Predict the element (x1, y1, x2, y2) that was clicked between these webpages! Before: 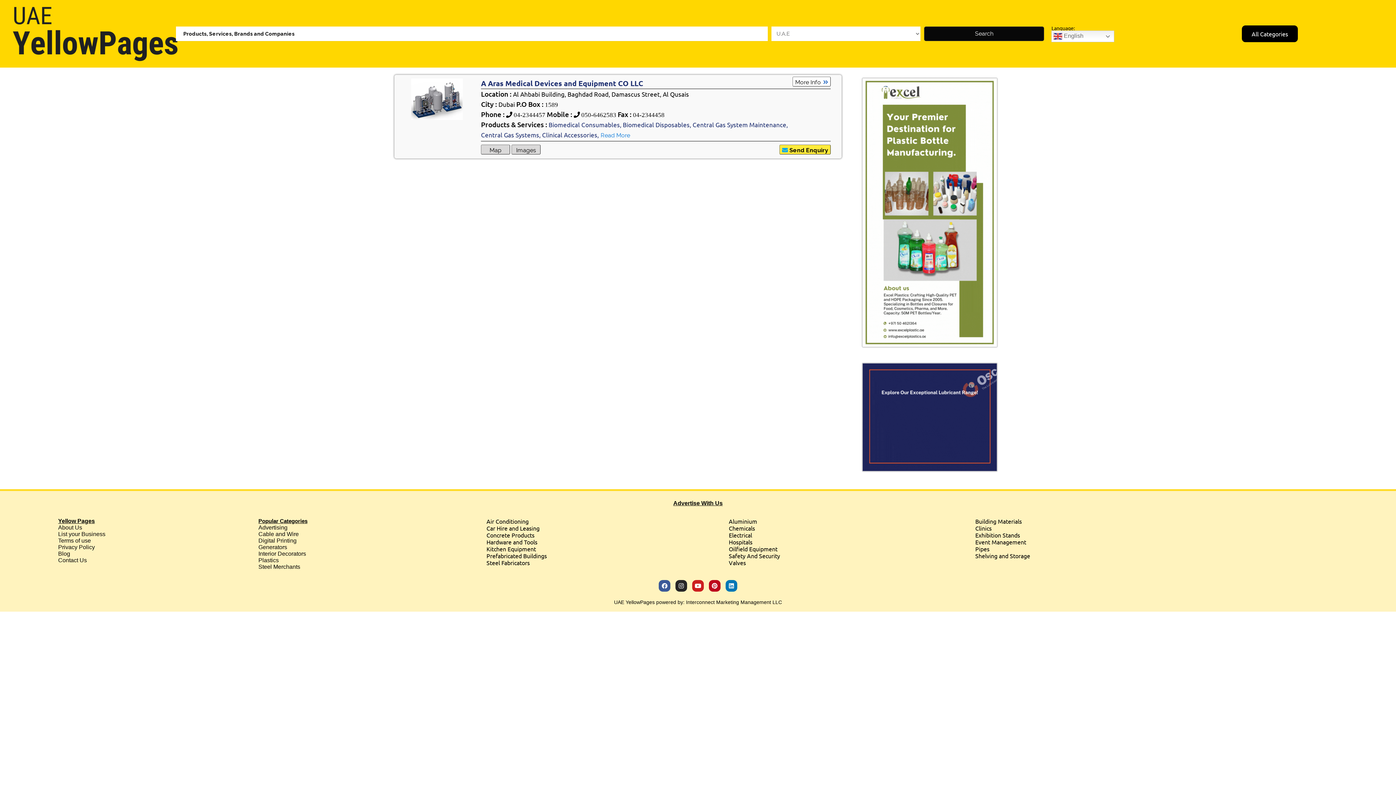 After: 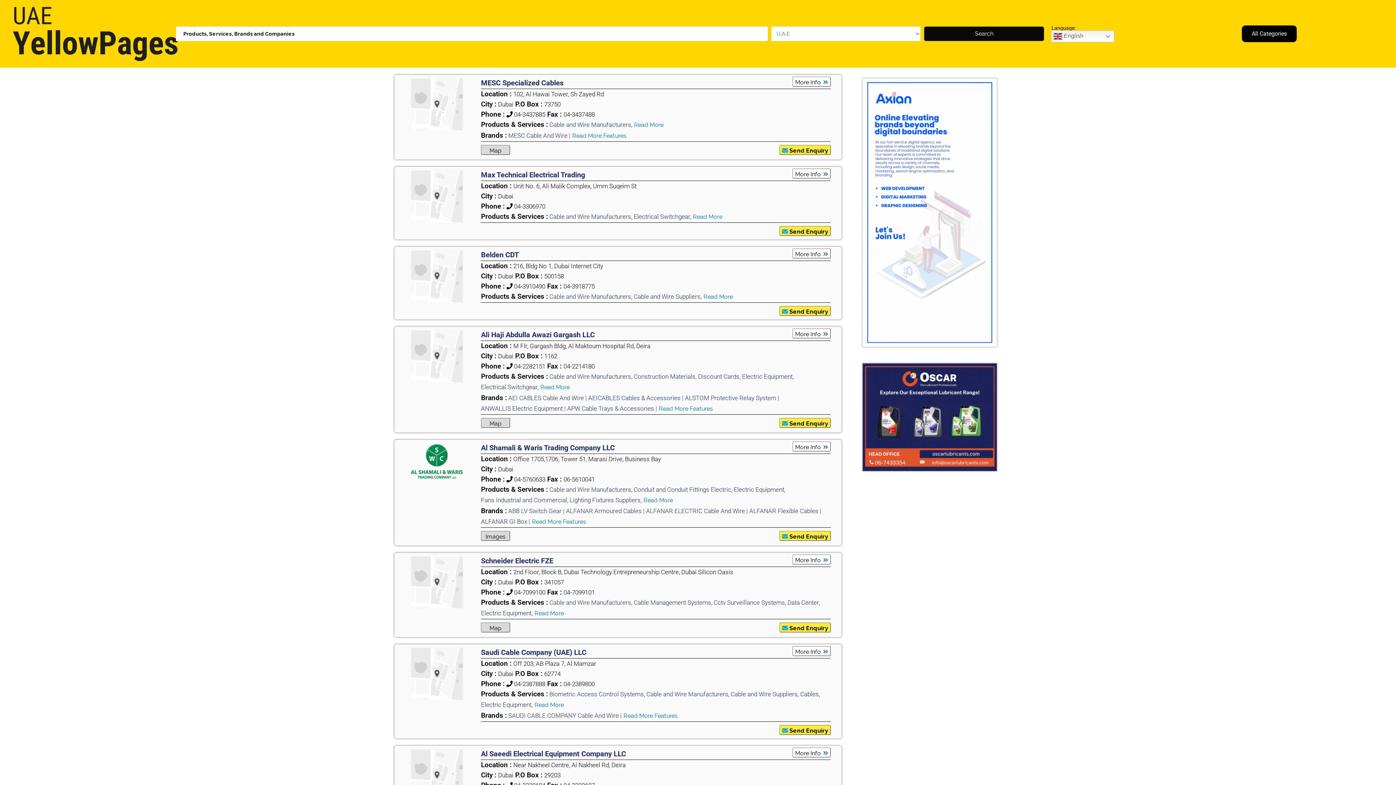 Action: bbox: (258, 531, 298, 537) label: Cable and Wire